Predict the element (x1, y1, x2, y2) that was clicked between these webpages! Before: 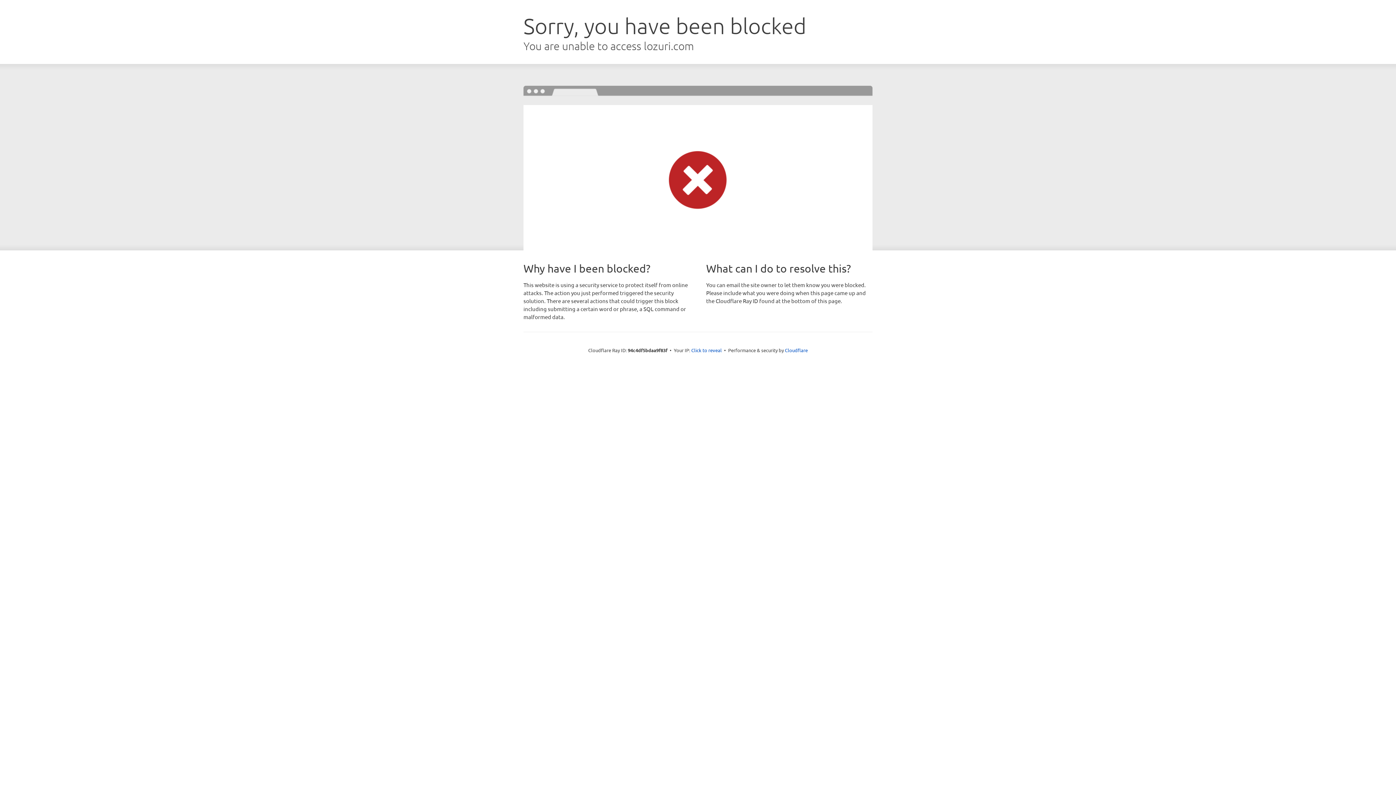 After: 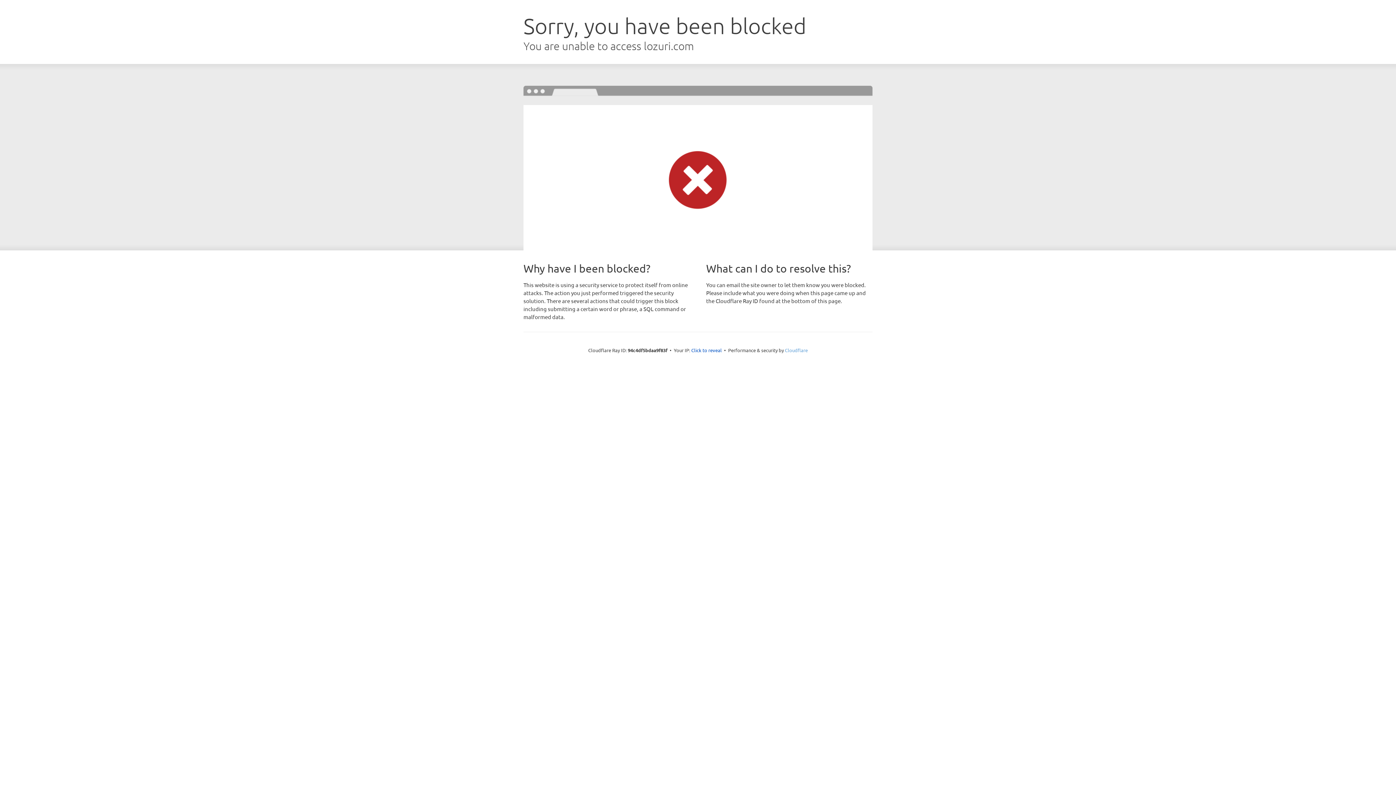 Action: label: Cloudflare bbox: (785, 347, 808, 353)